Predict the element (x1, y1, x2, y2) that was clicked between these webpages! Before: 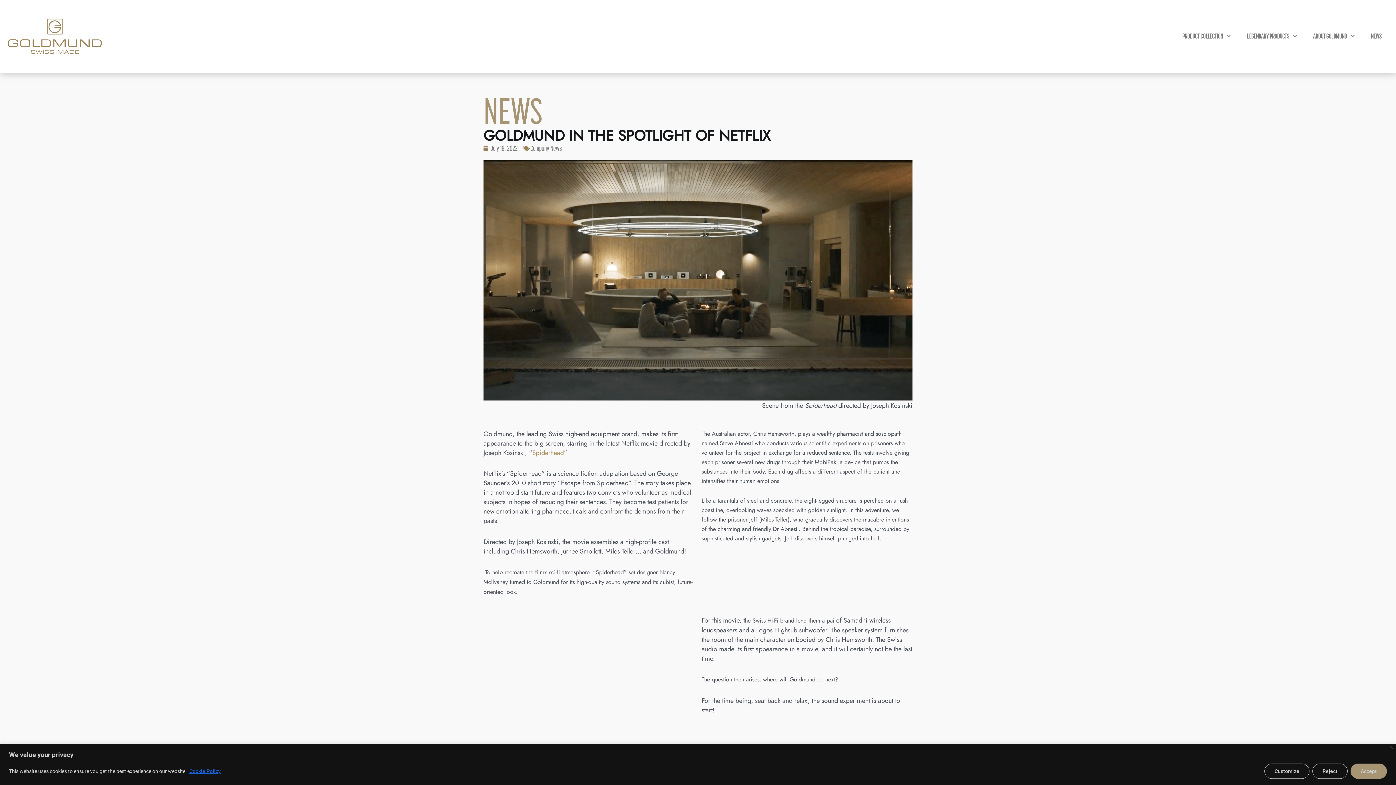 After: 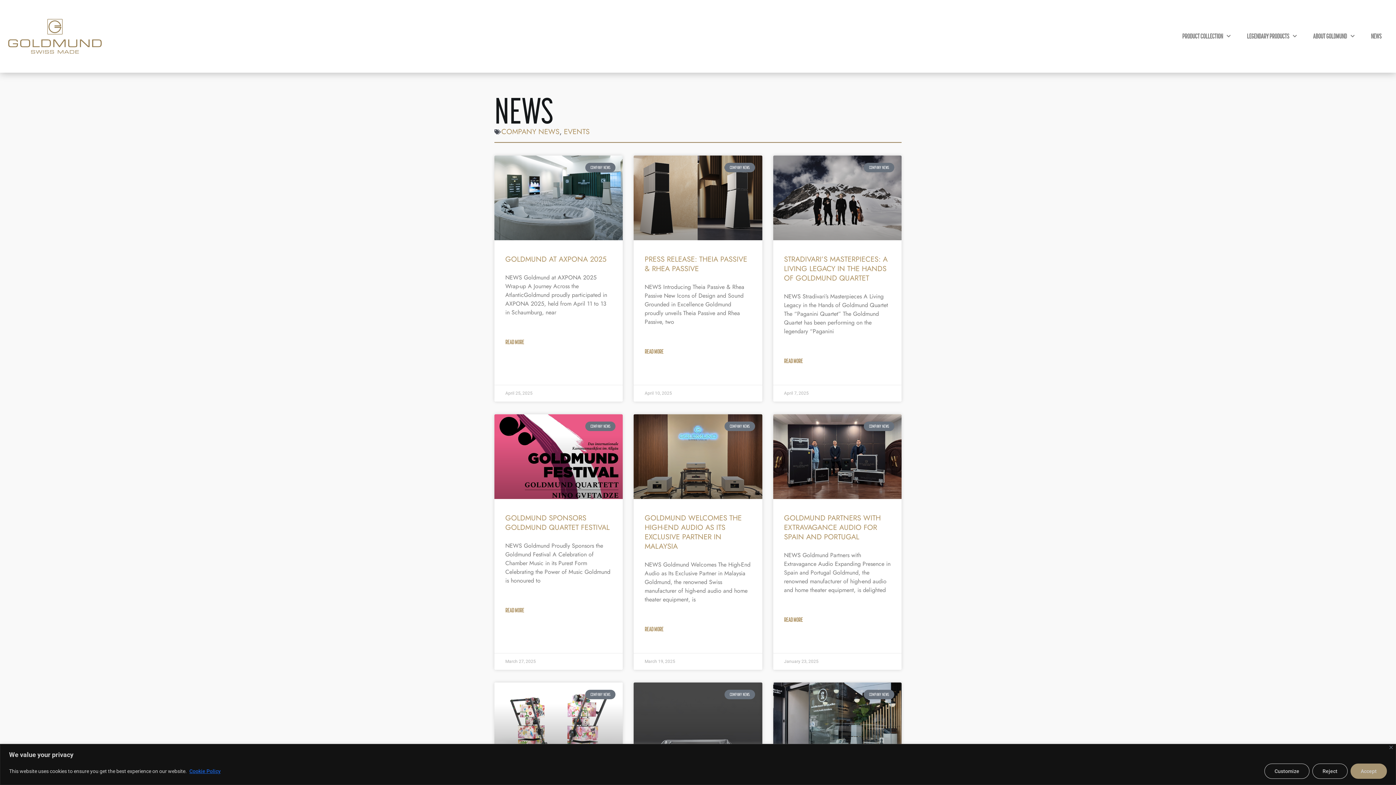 Action: label: Company News bbox: (530, 144, 562, 152)